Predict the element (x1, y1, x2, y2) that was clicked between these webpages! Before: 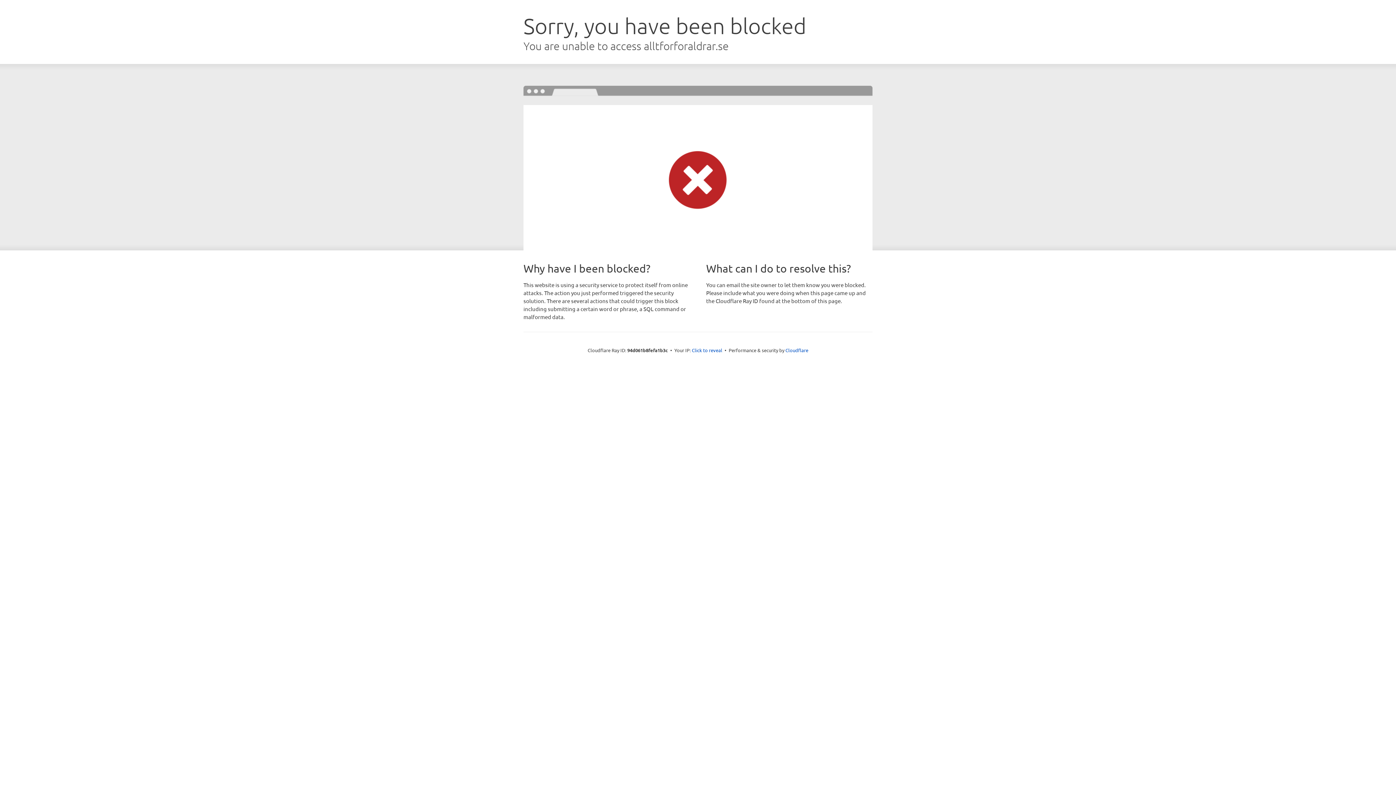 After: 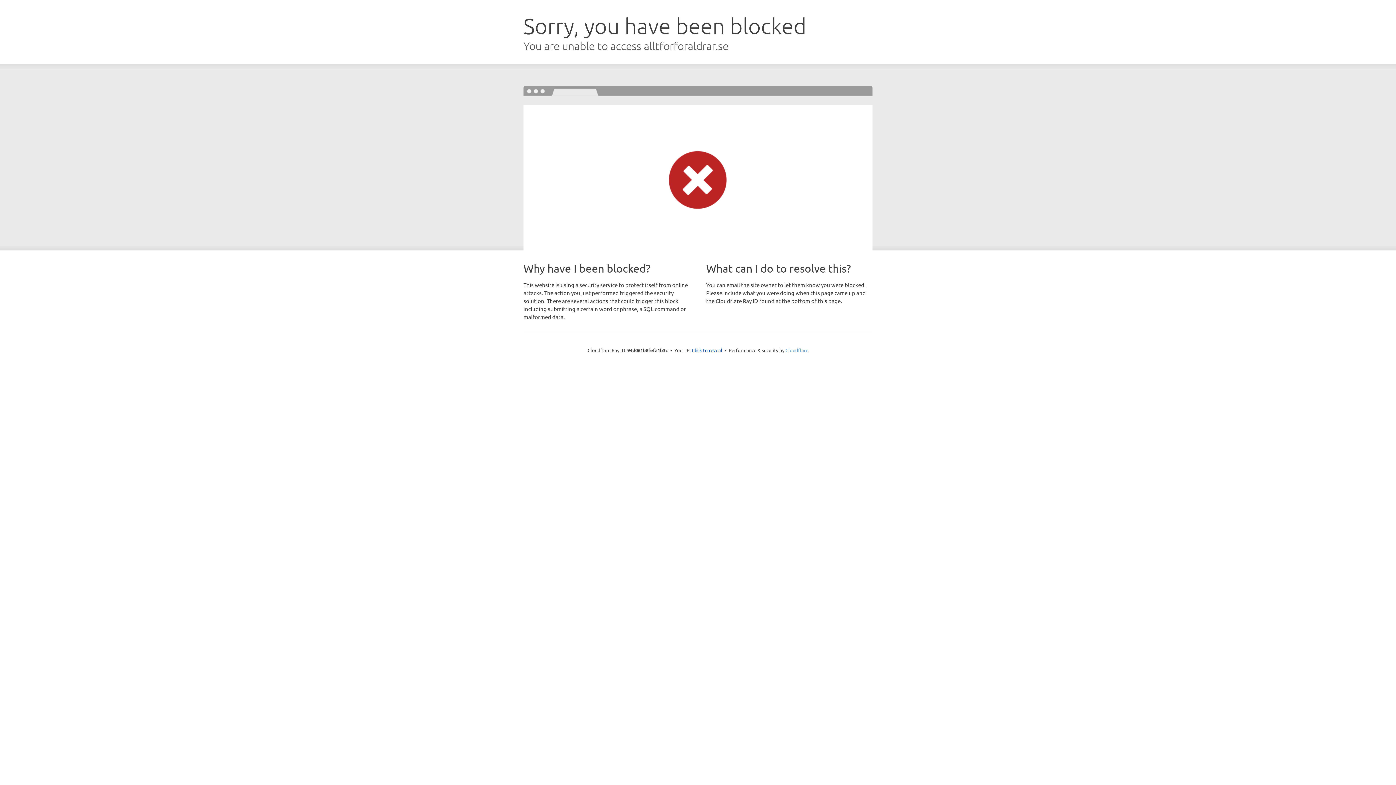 Action: label: Cloudflare bbox: (785, 347, 808, 353)